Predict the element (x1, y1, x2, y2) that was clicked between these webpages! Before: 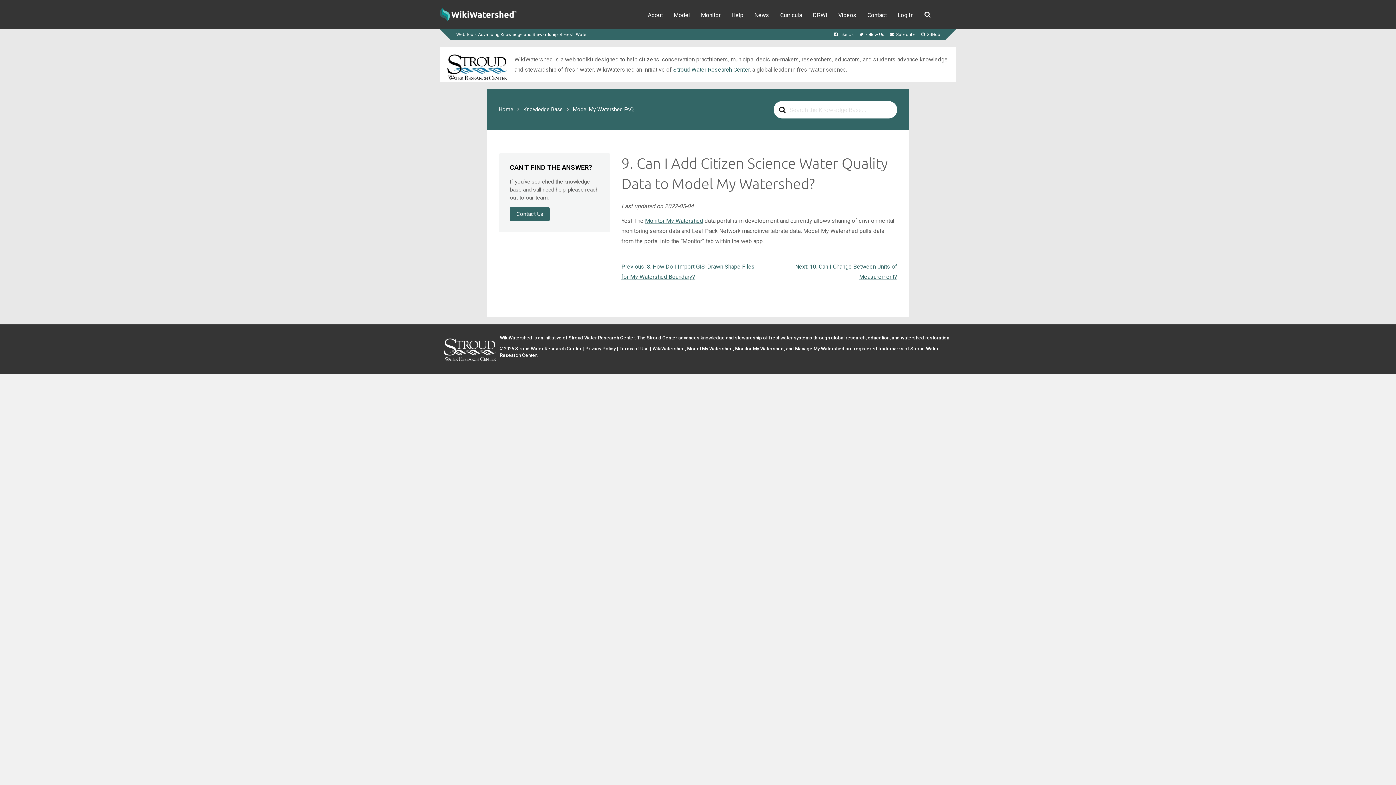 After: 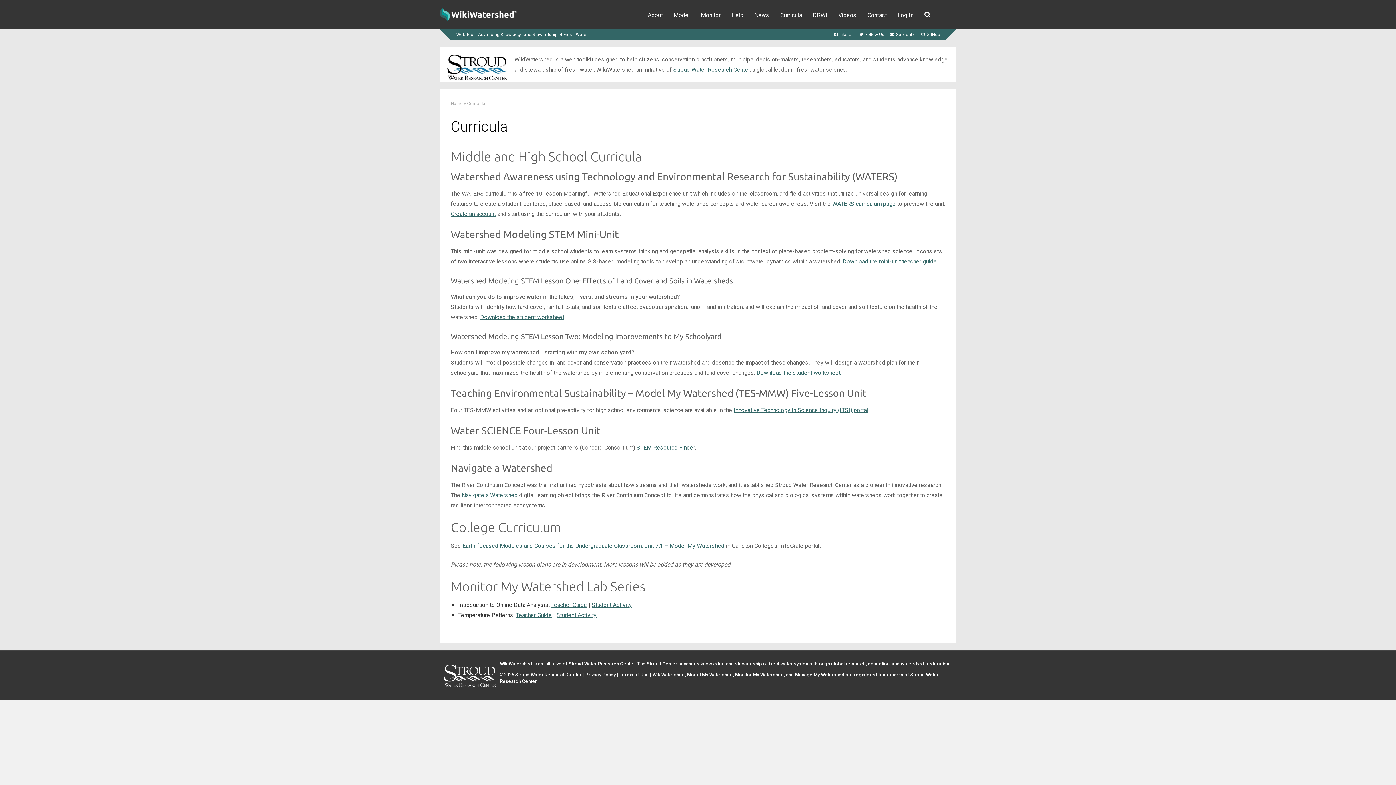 Action: label: Curricula bbox: (780, 0, 802, 29)